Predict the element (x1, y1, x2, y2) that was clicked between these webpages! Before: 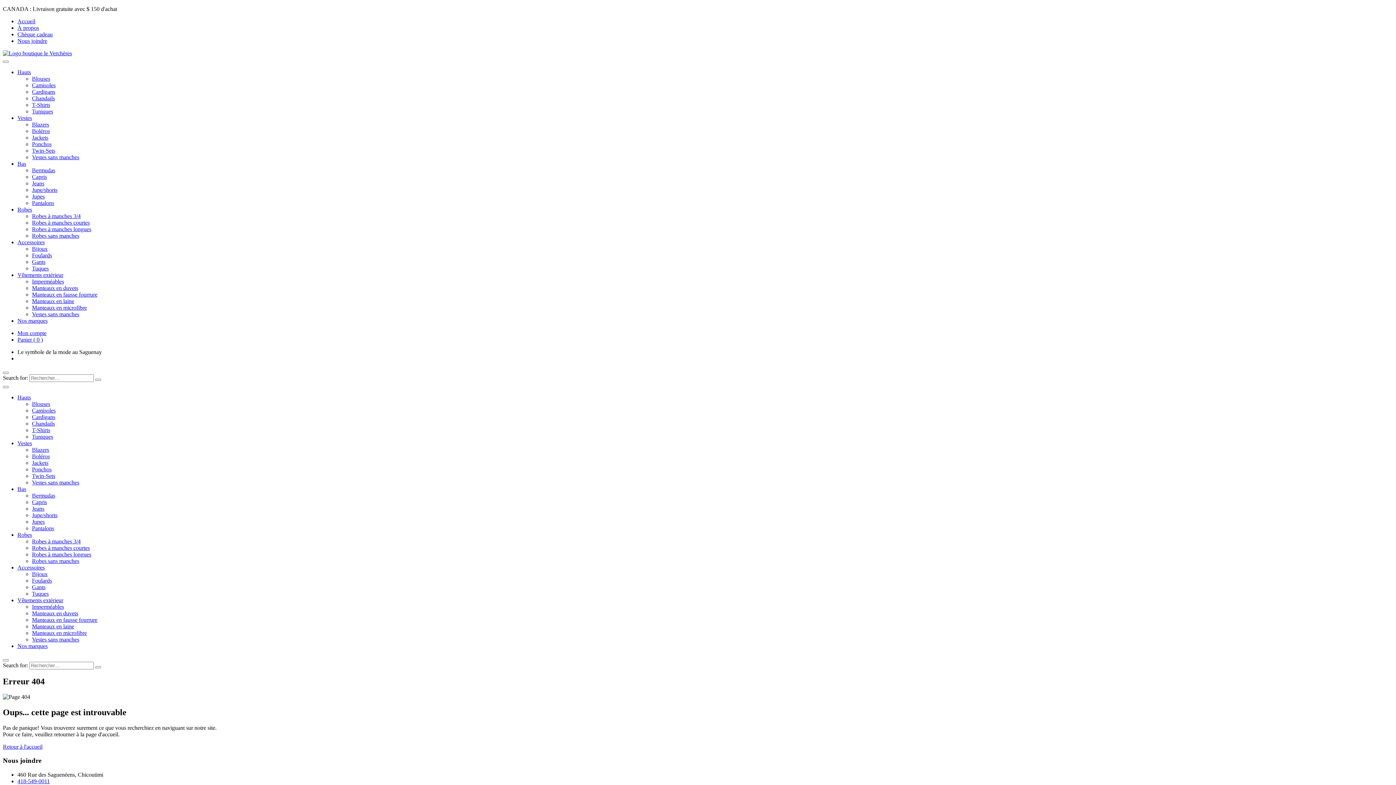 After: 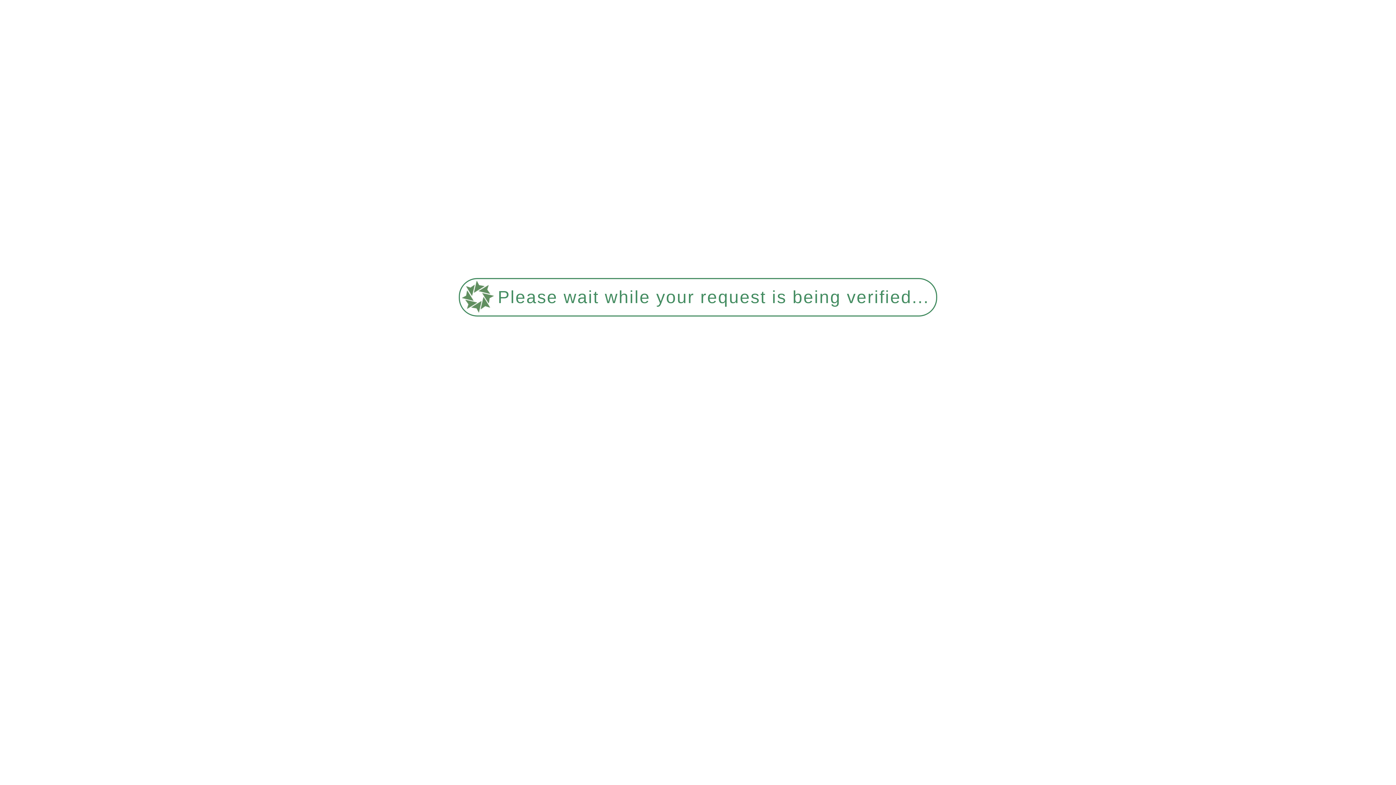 Action: label: T-Shirts bbox: (32, 101, 50, 108)